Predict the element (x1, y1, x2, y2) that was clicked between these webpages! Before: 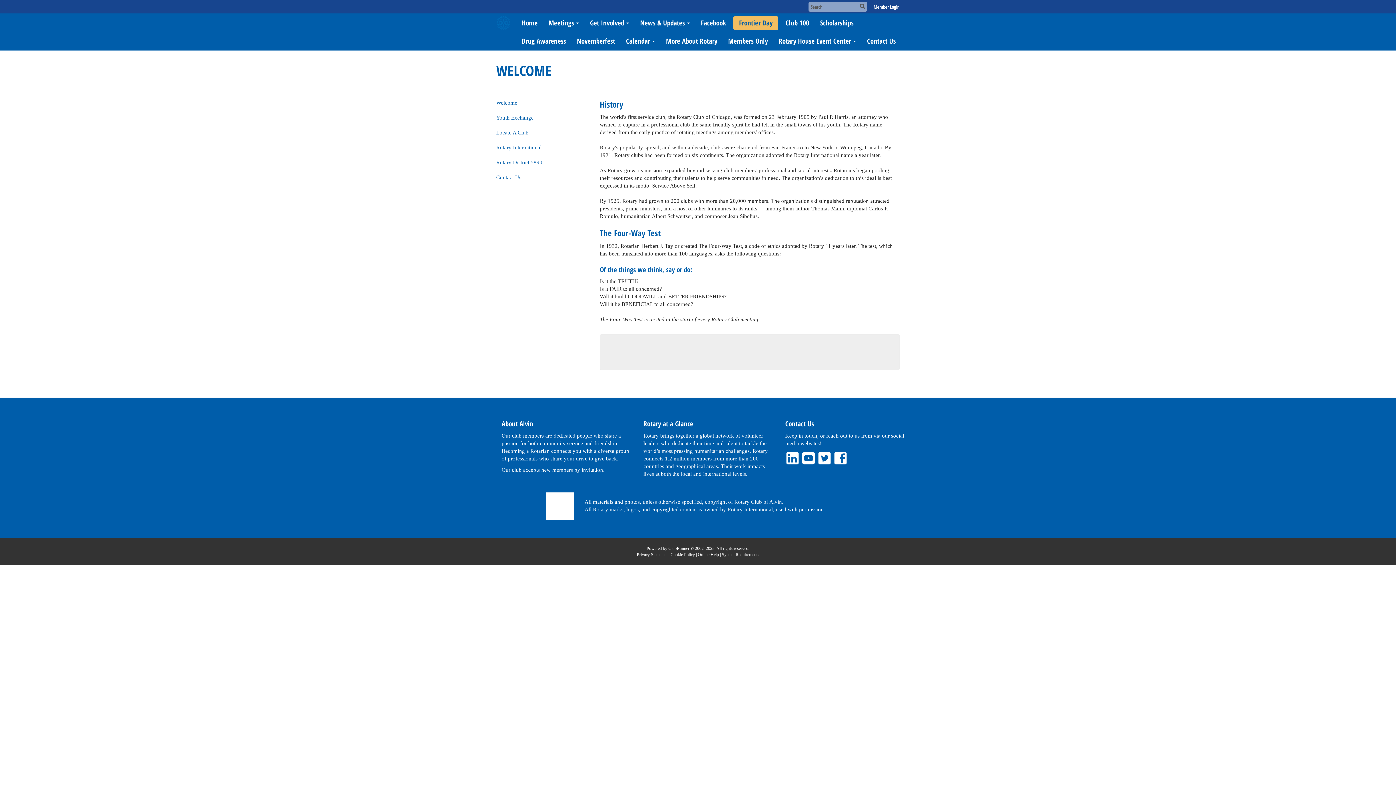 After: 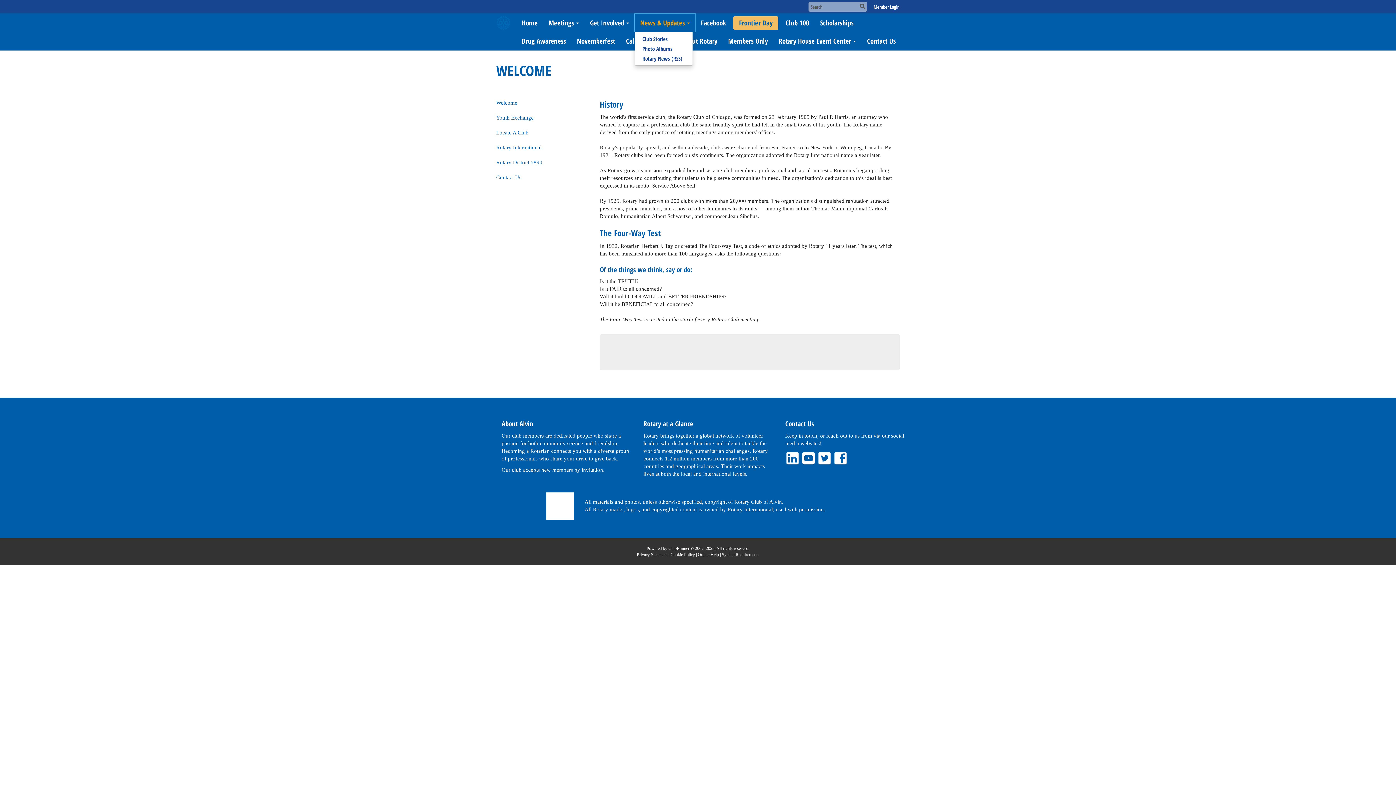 Action: label: News & Updates bbox: (634, 13, 695, 32)